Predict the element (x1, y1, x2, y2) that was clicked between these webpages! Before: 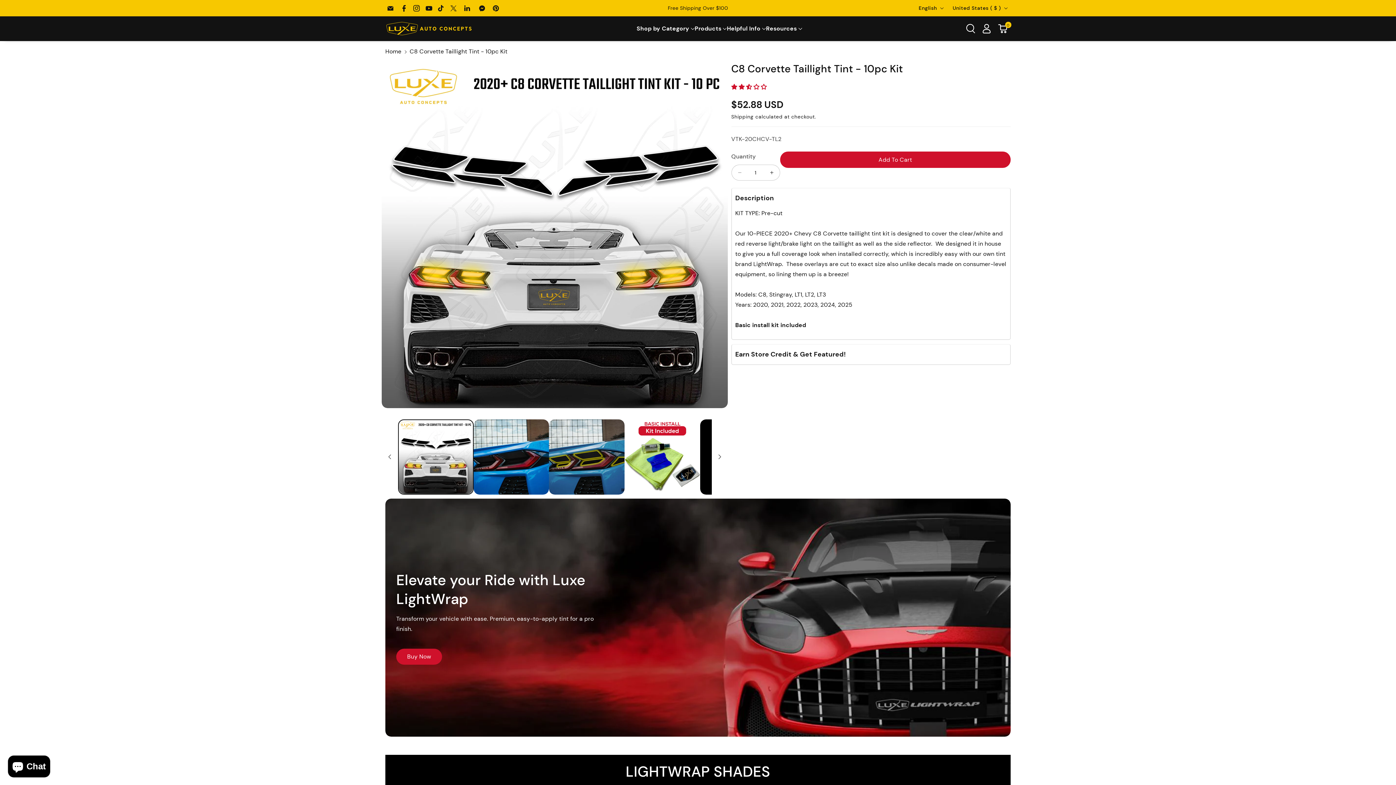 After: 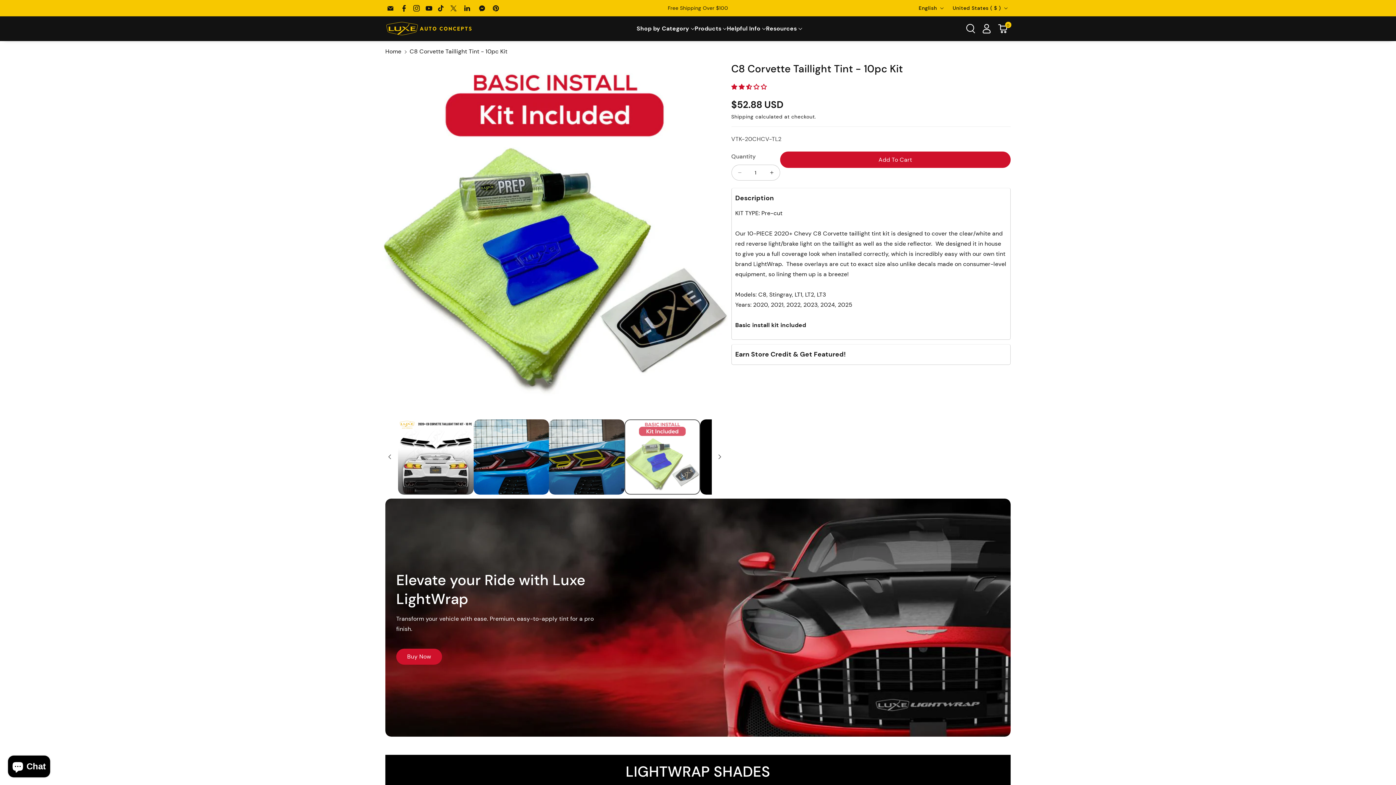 Action: bbox: (624, 419, 700, 494) label: Load image 4 in gallery view